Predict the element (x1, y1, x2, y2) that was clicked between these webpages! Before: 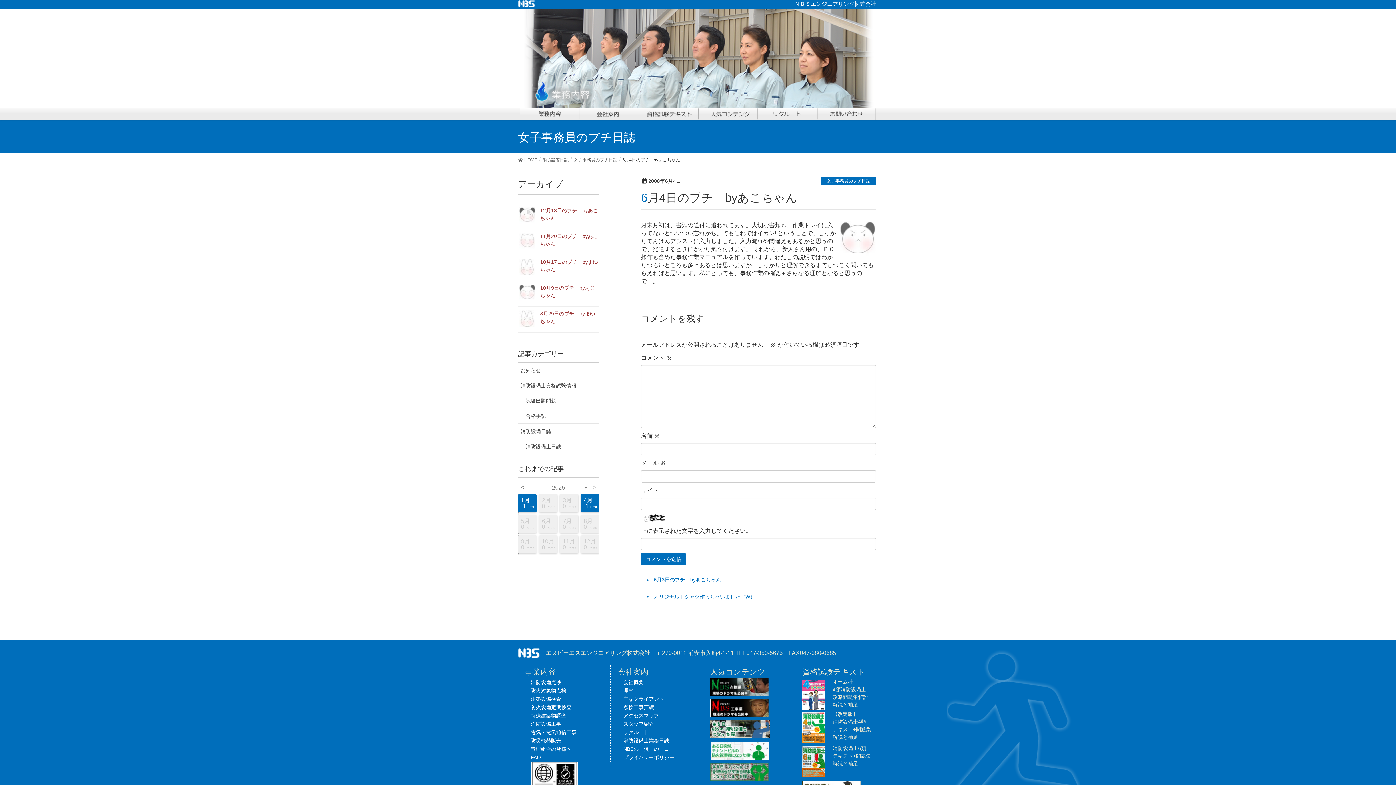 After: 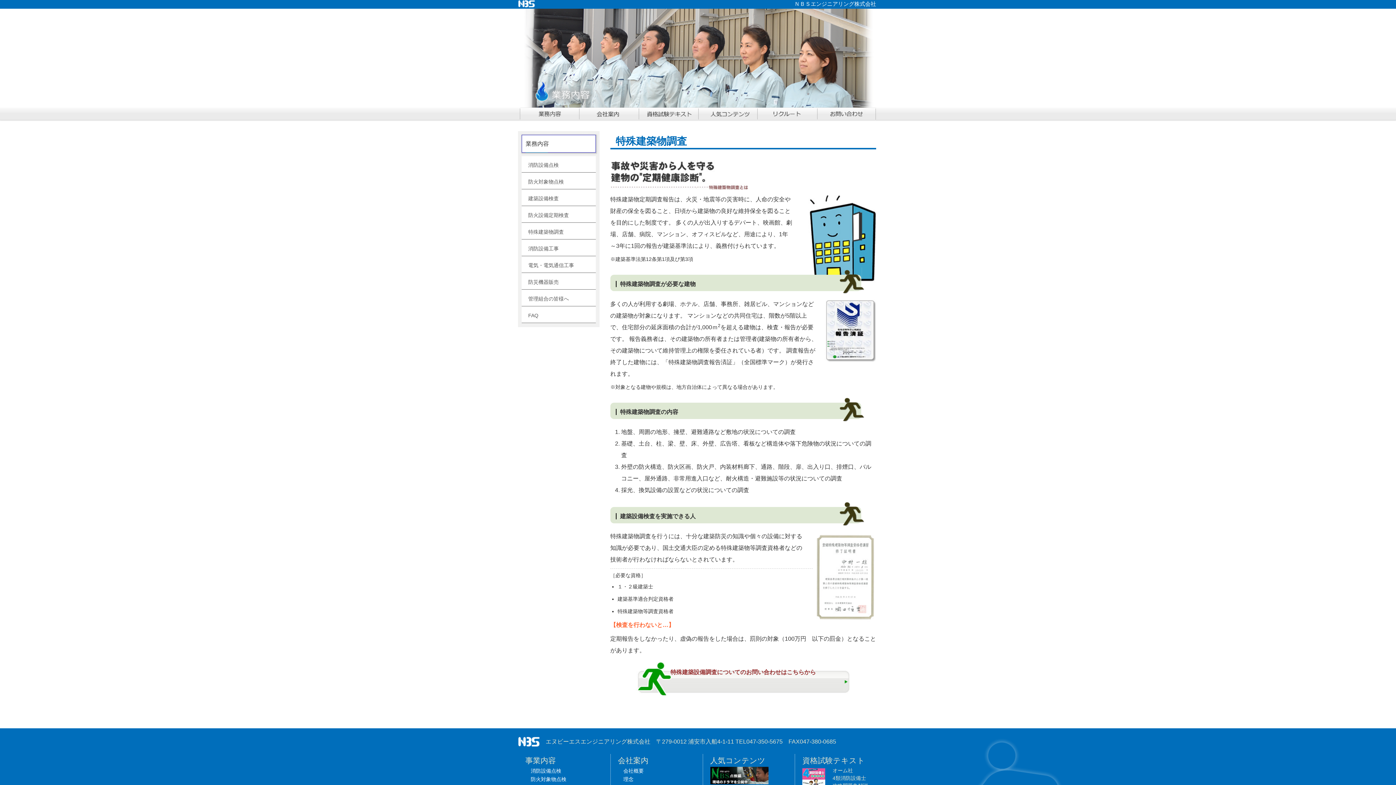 Action: label: 特殊建築物調査 bbox: (525, 711, 599, 720)